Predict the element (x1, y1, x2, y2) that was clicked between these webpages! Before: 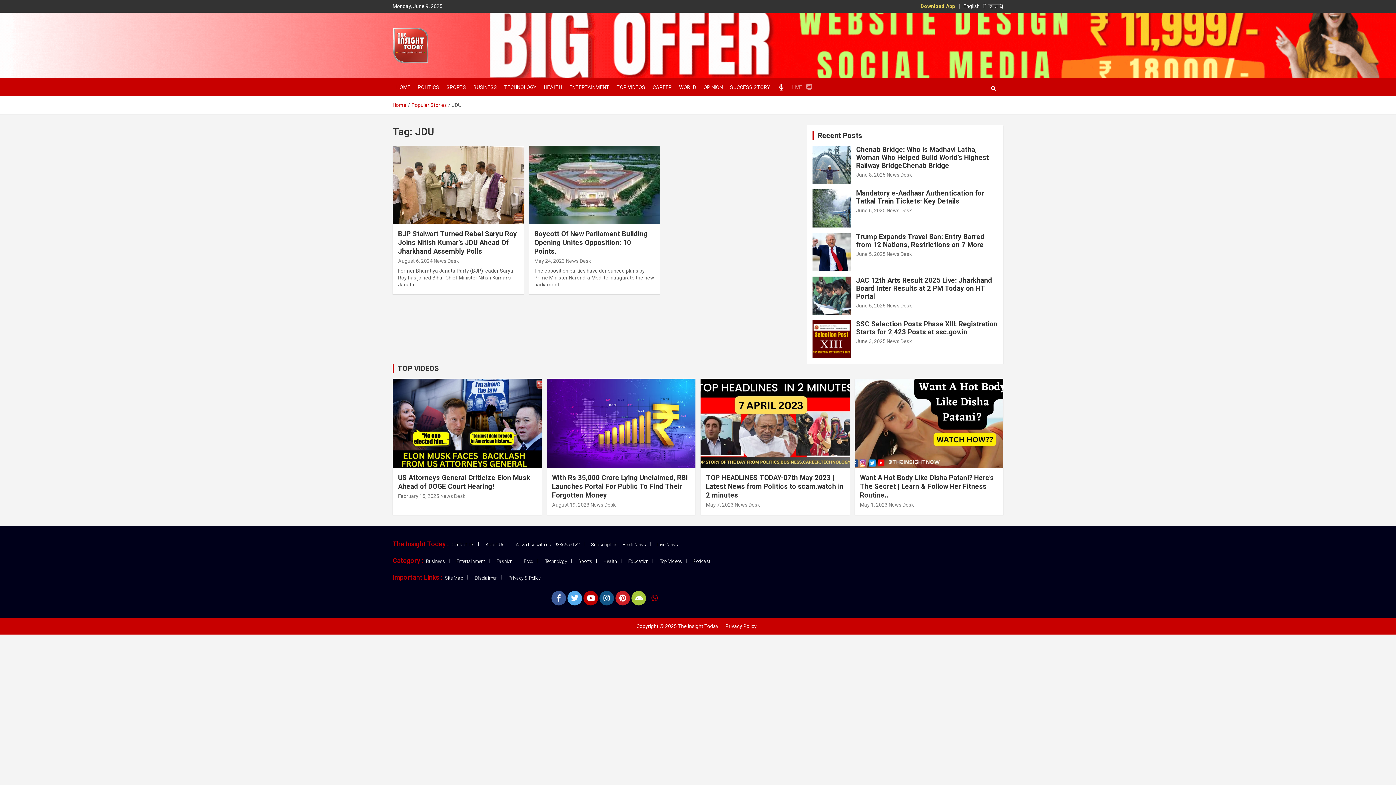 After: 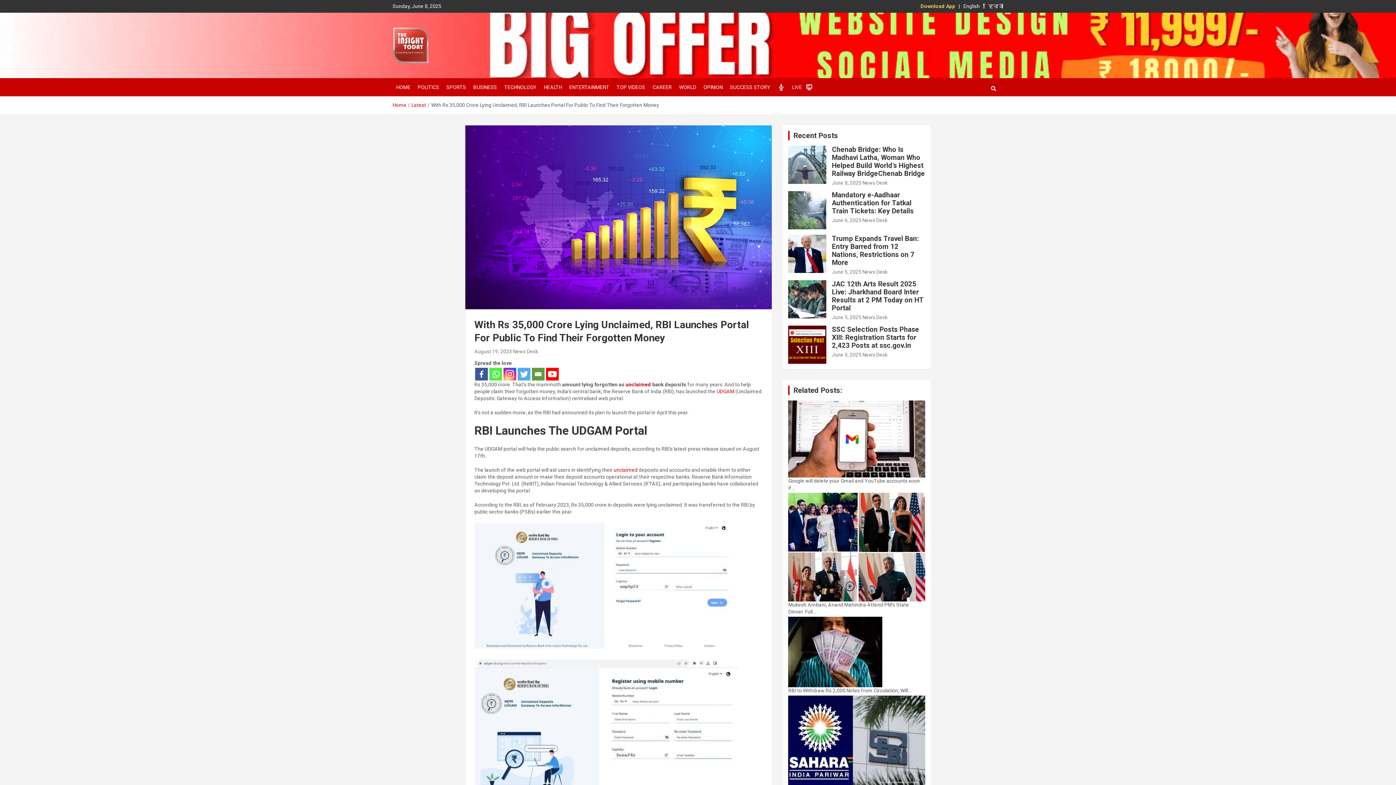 Action: bbox: (552, 501, 589, 508) label: August 19, 2023